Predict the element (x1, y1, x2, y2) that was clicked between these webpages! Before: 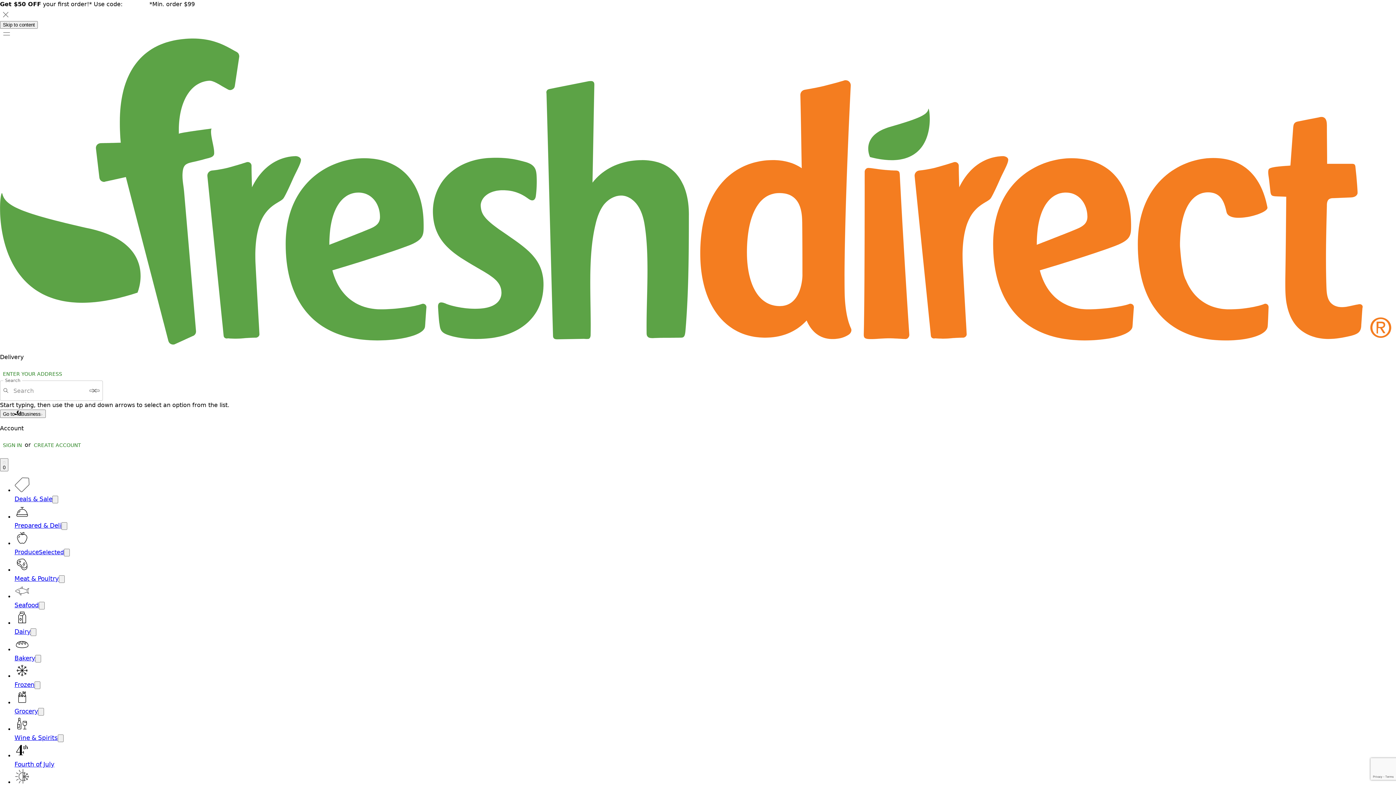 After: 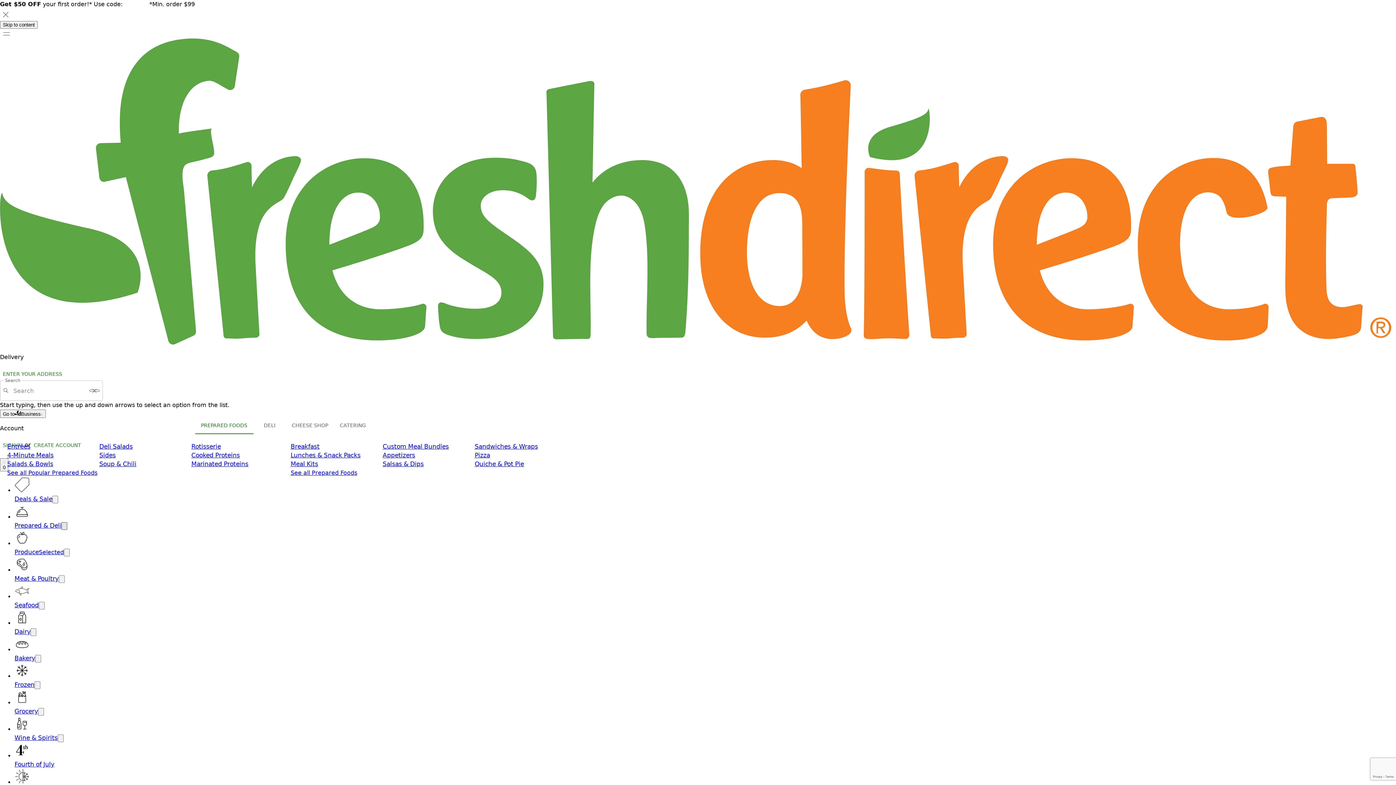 Action: label: Open submenu for Prepared & Deli bbox: (61, 522, 67, 530)